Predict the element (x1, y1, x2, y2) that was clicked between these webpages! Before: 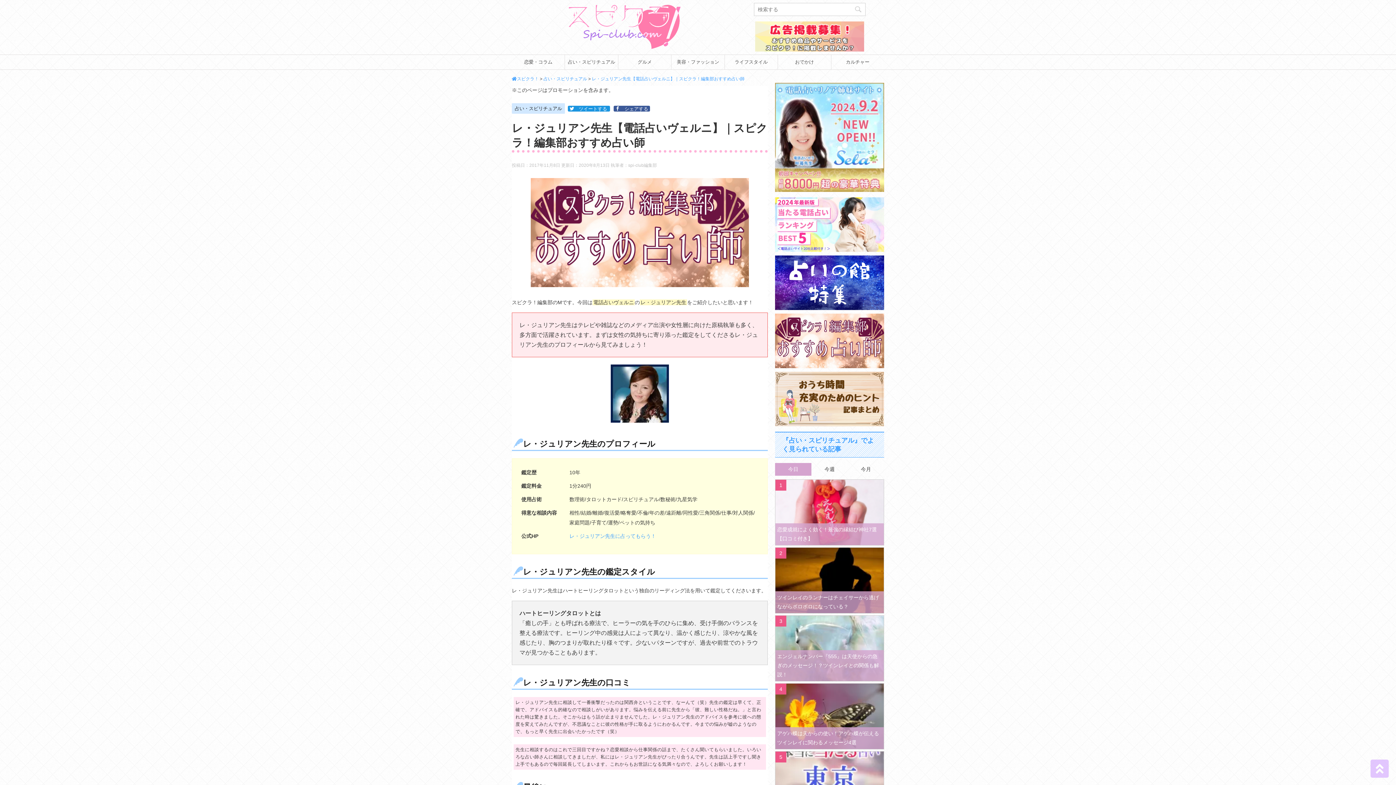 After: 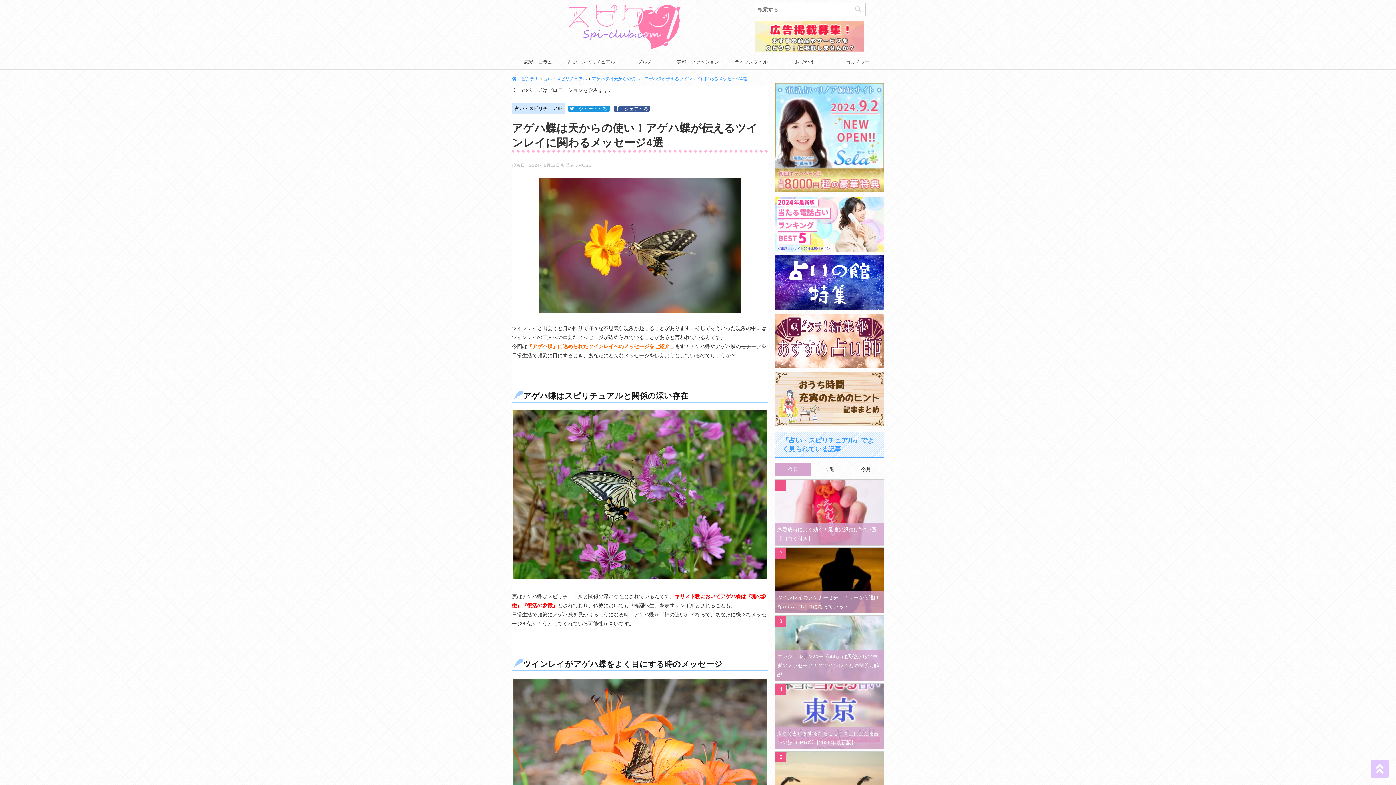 Action: label: アゲハ蝶は天からの使い！アゲハ蝶が伝えるツインレイに関わるメッセージ4選 bbox: (775, 741, 884, 747)